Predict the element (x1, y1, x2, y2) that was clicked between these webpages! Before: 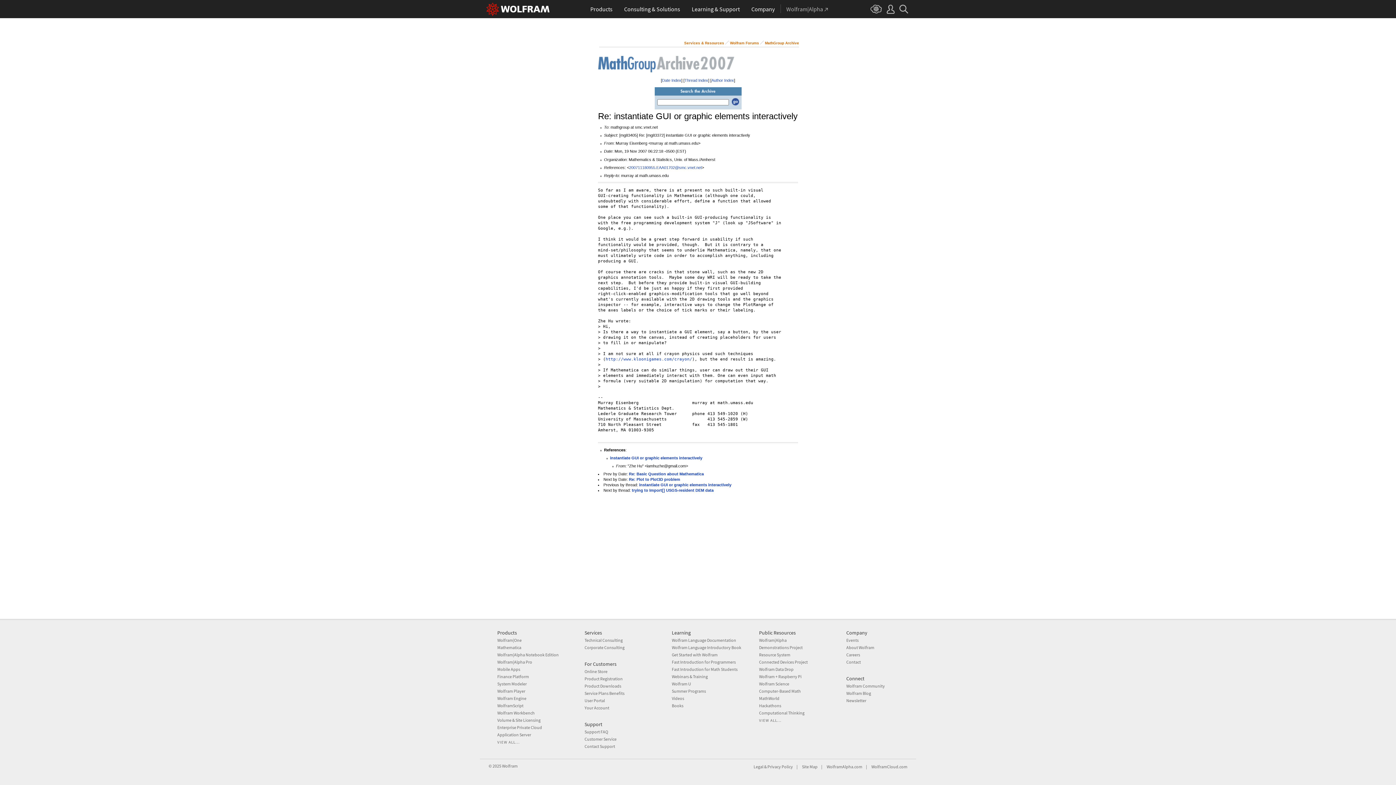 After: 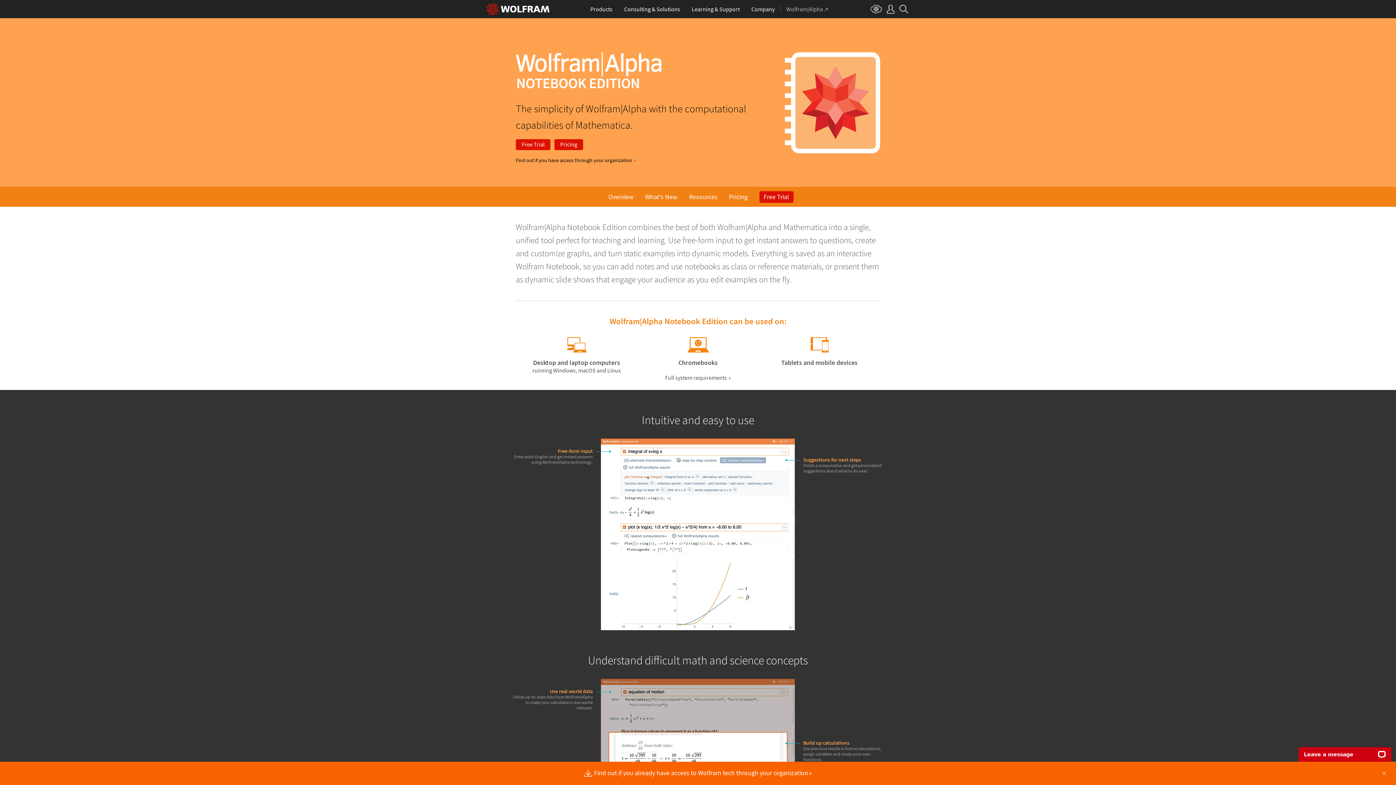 Action: label: Wolfram|Alpha Notebook Edition bbox: (497, 652, 558, 657)